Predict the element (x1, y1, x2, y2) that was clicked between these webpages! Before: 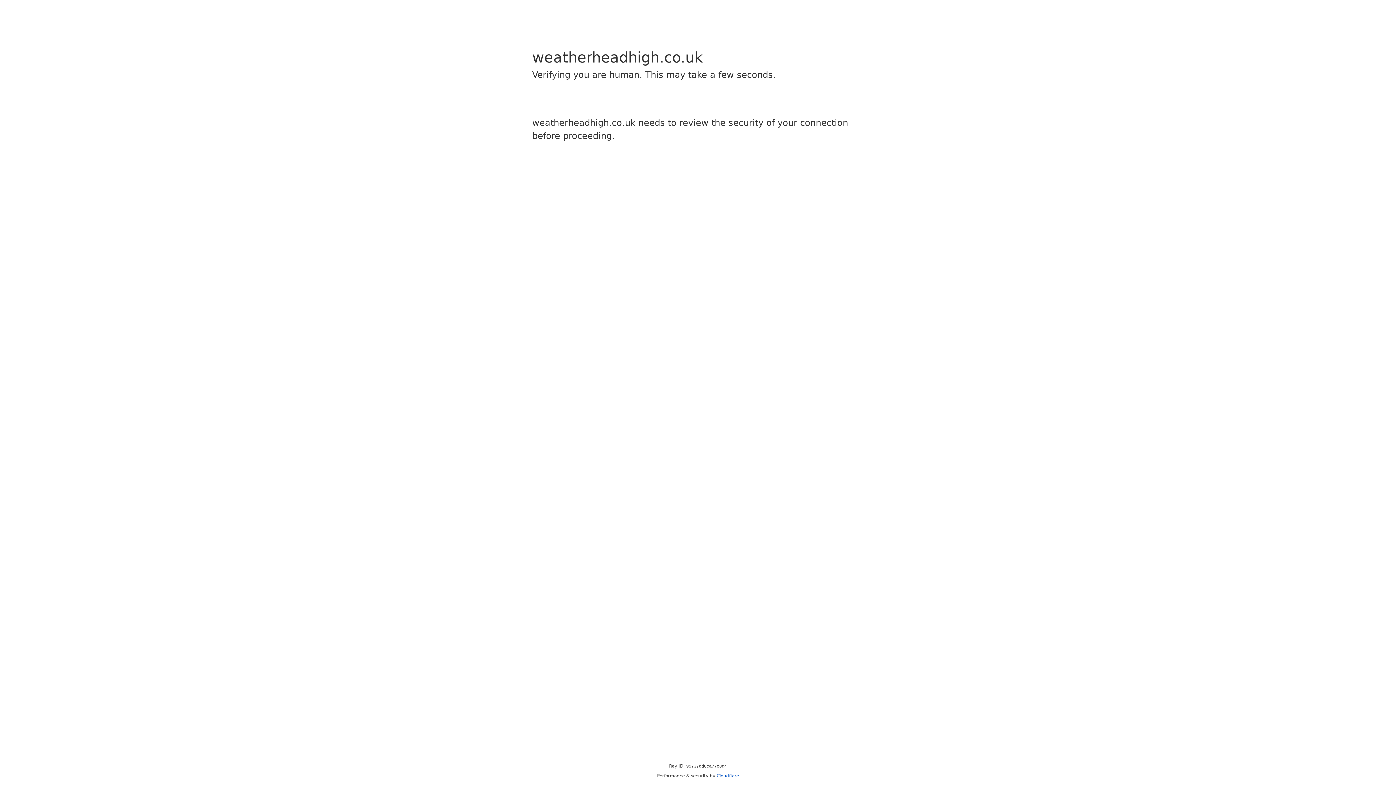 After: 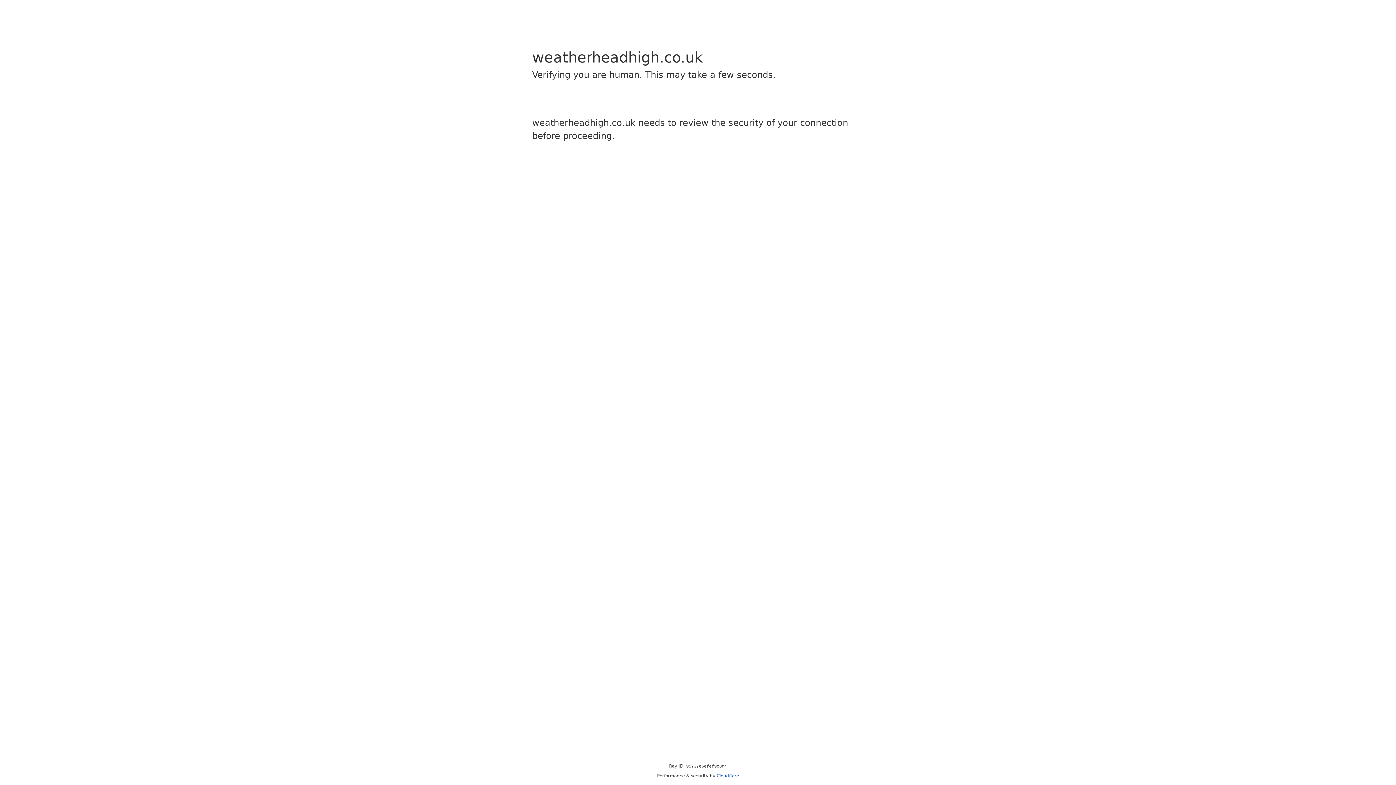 Action: label: Cloudflare bbox: (716, 773, 739, 778)